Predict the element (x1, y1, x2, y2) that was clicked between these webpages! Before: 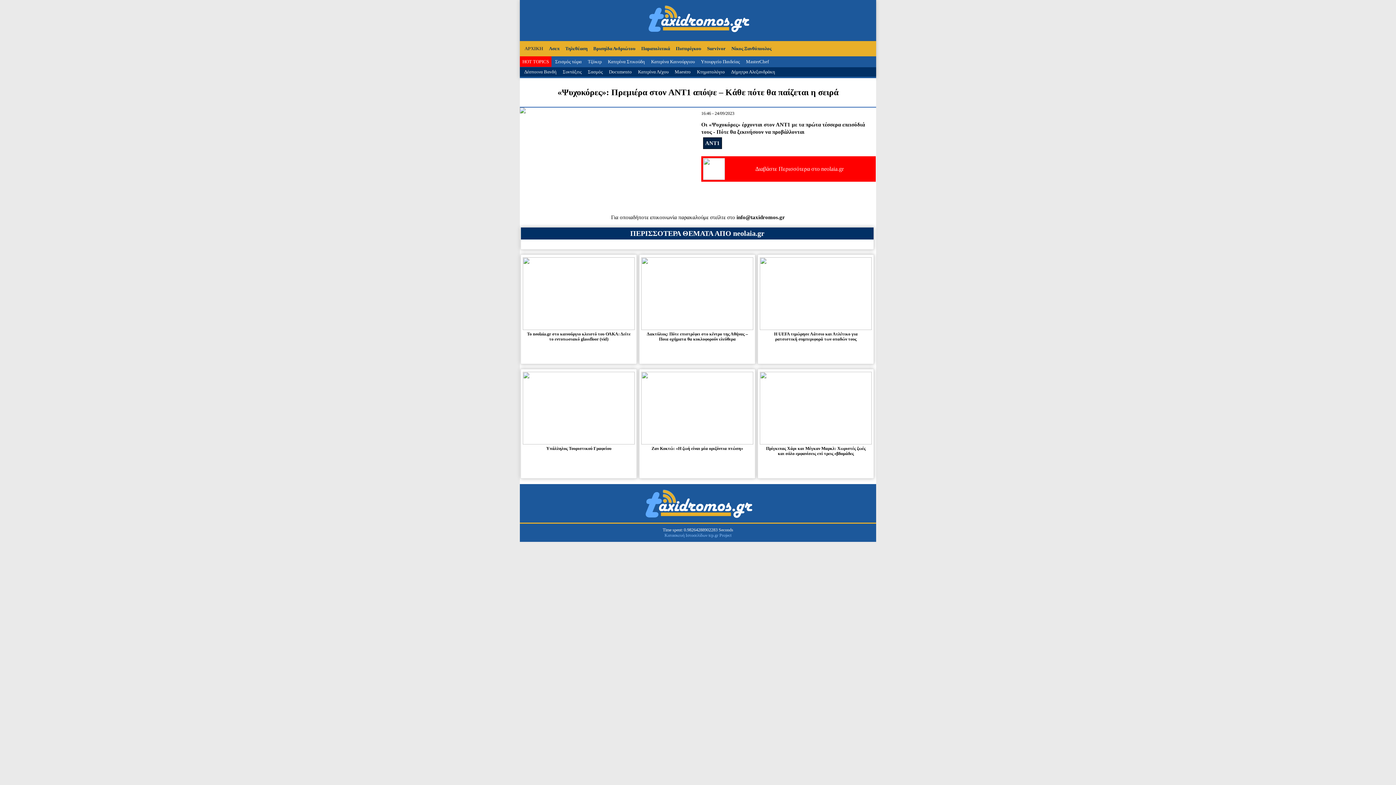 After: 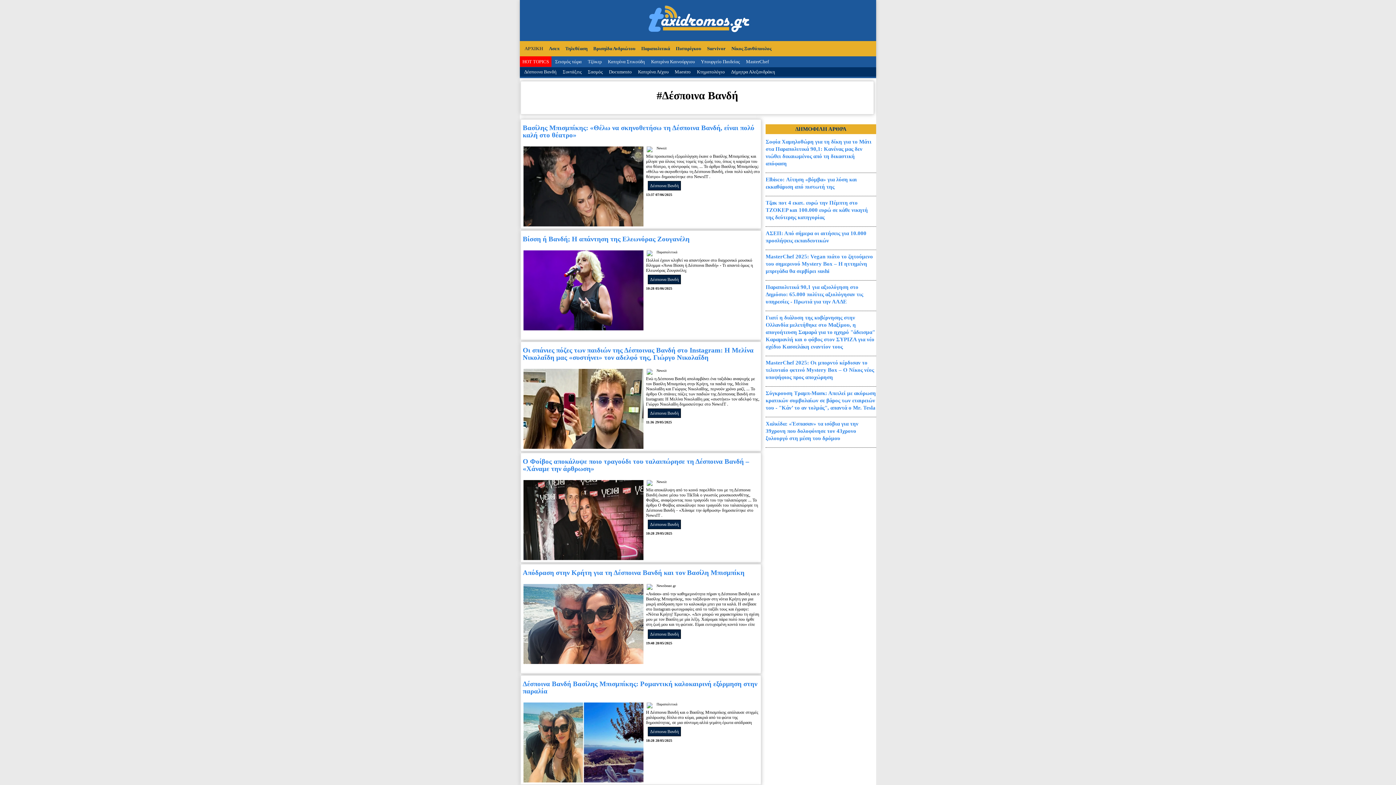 Action: label: Δέσποινα Βανδή bbox: (524, 69, 556, 74)